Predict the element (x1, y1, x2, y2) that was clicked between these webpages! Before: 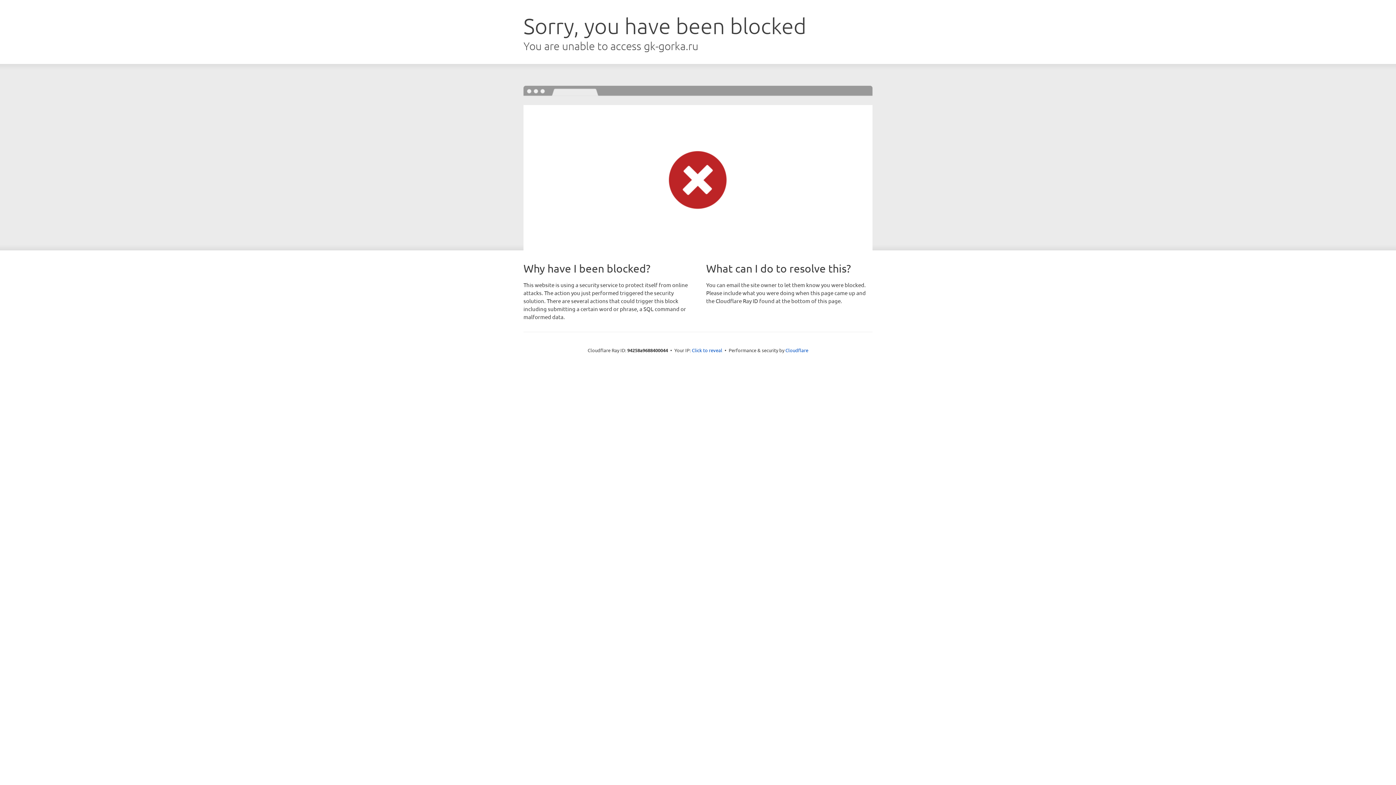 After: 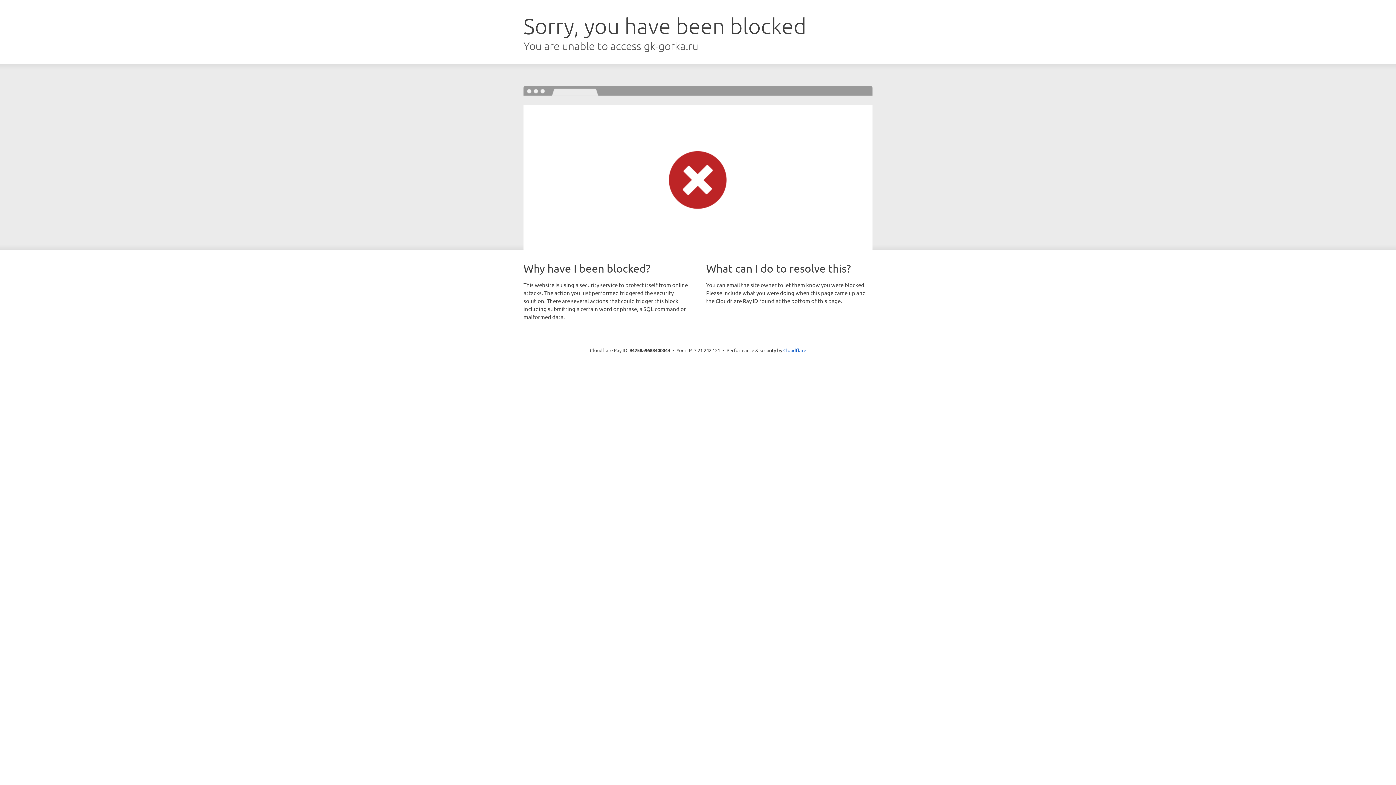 Action: label: Click to reveal bbox: (692, 346, 722, 353)